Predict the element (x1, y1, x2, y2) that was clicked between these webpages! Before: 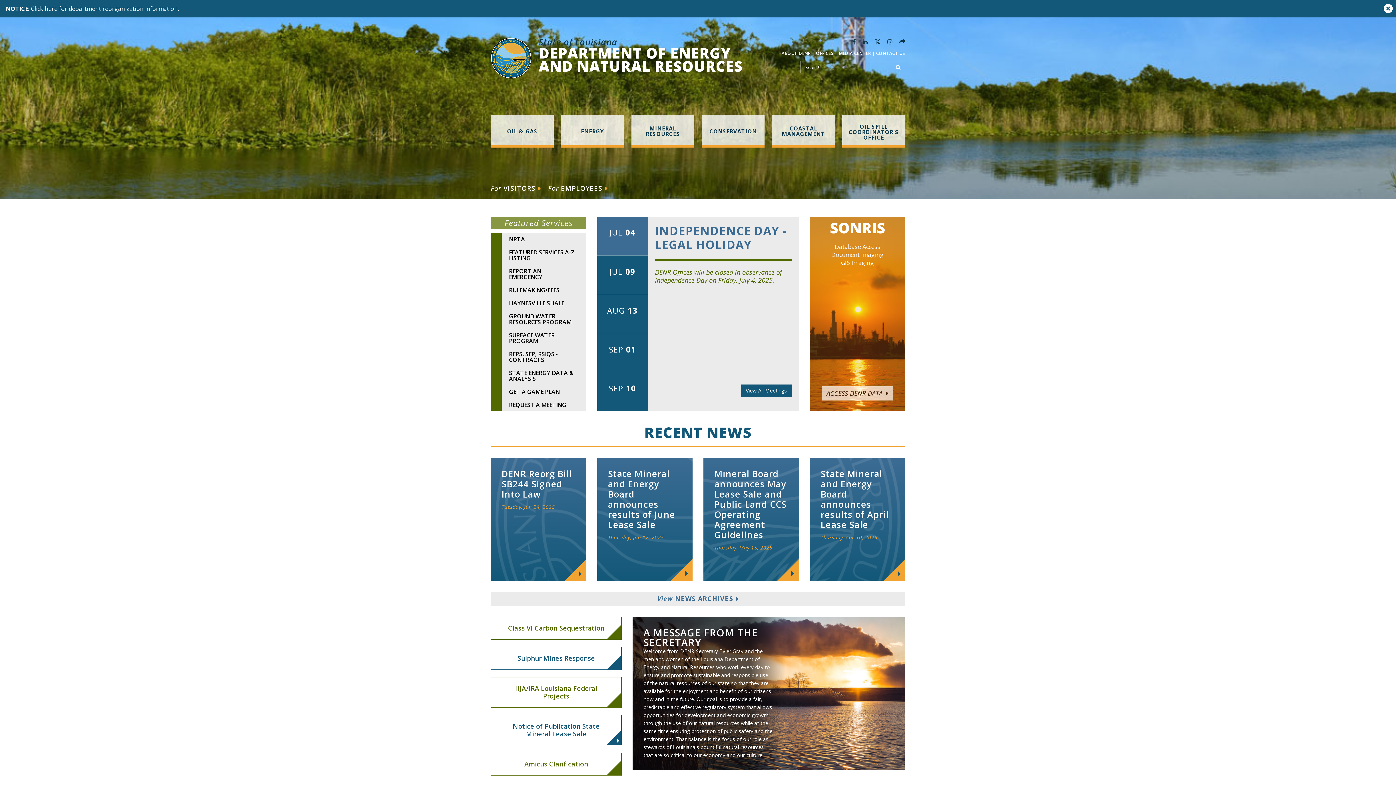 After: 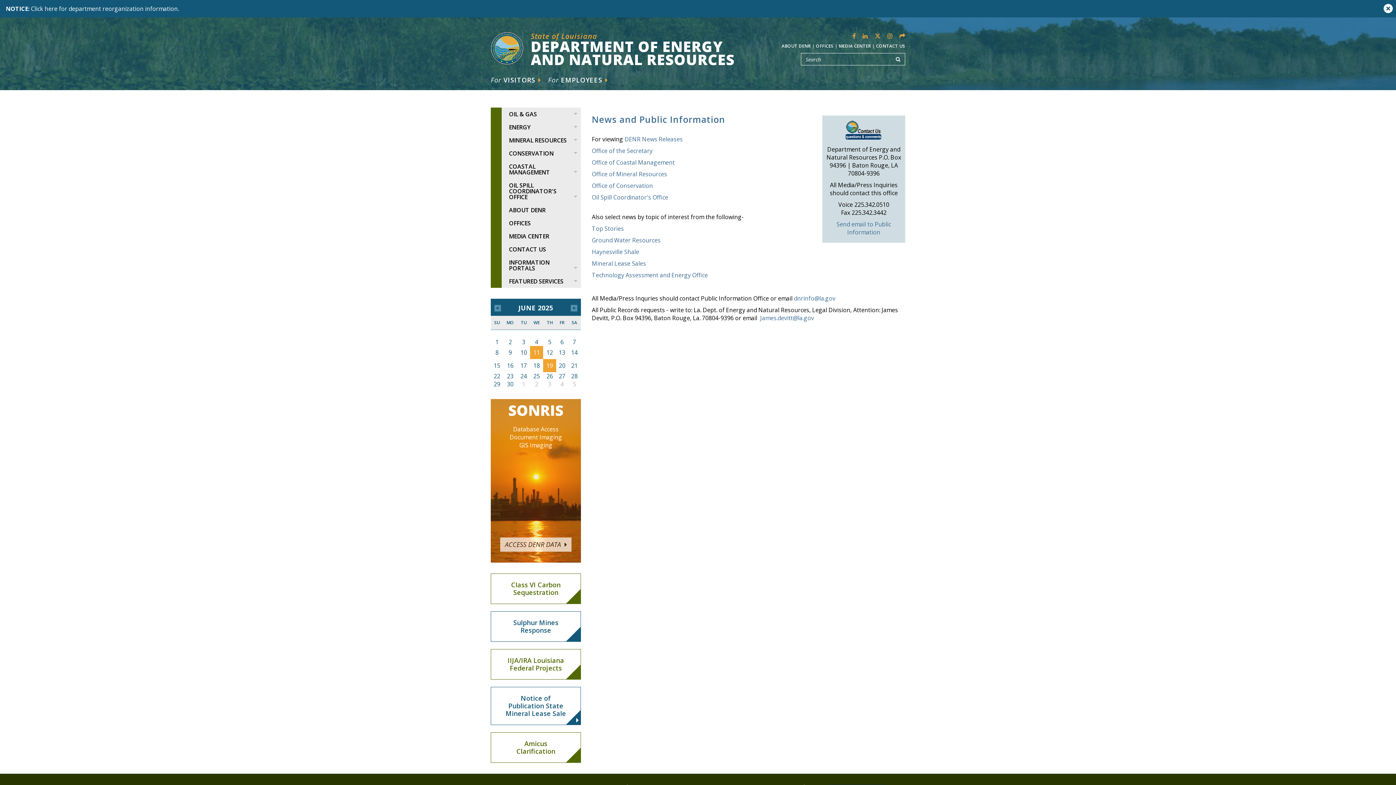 Action: bbox: (839, 50, 871, 56) label: MEDIA CENTER